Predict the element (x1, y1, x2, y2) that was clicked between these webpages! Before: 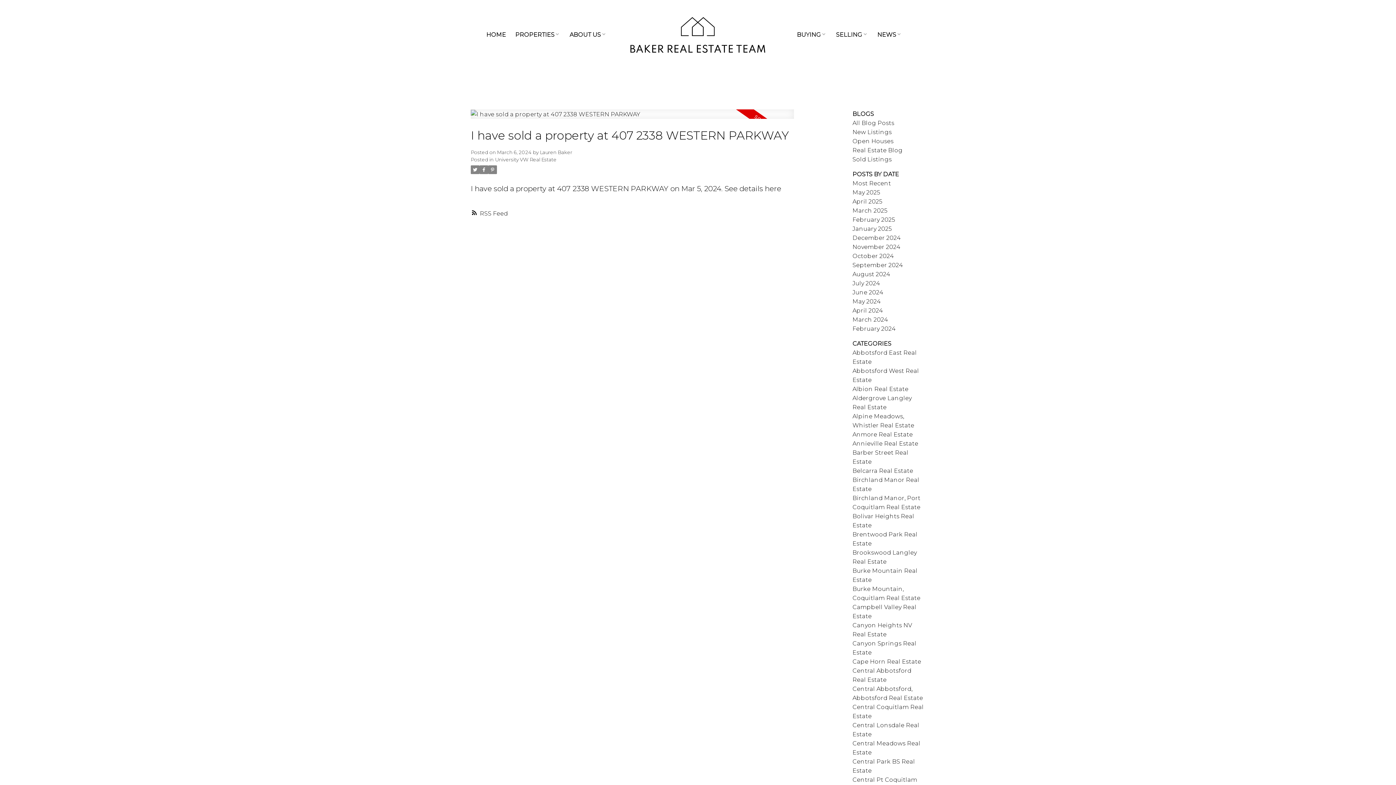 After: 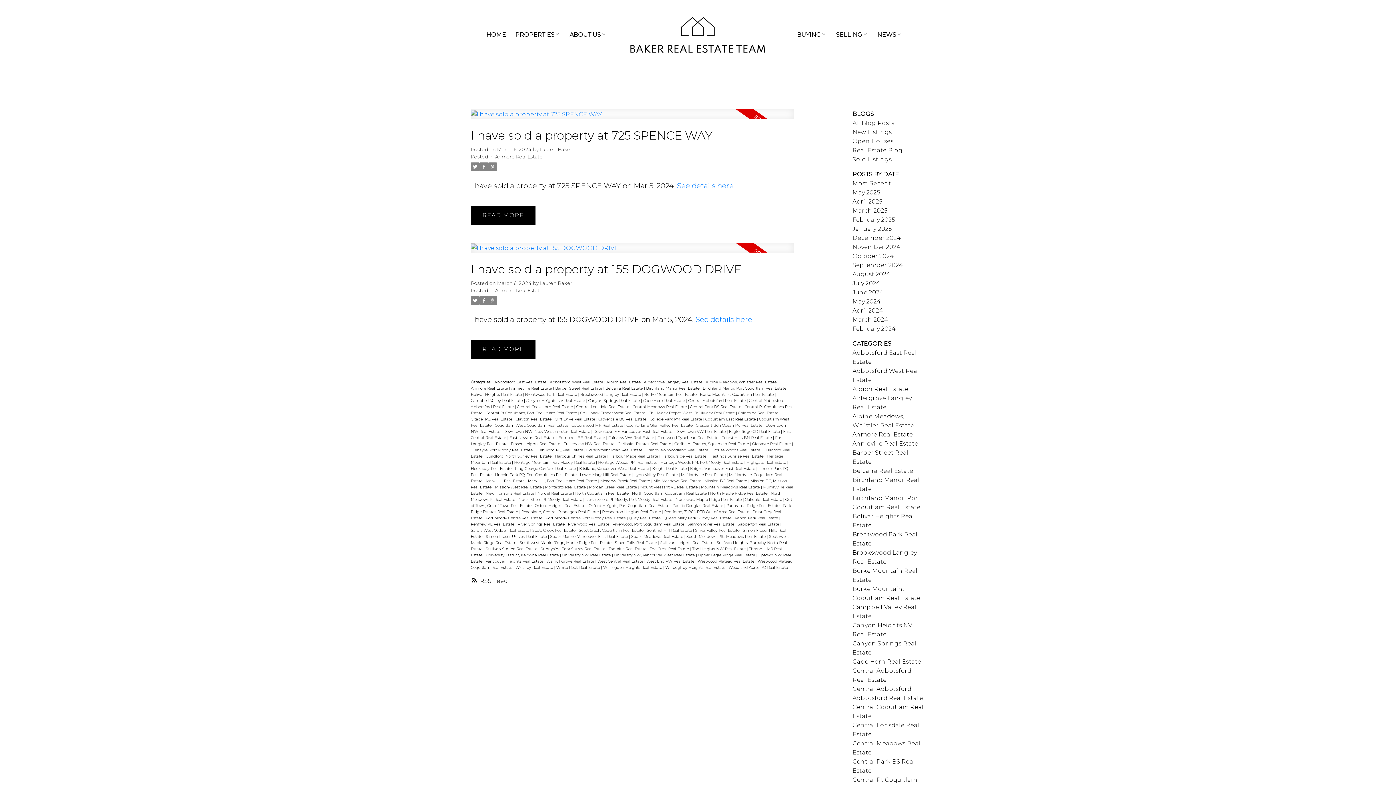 Action: bbox: (852, 431, 913, 438) label: Anmore Real Estate